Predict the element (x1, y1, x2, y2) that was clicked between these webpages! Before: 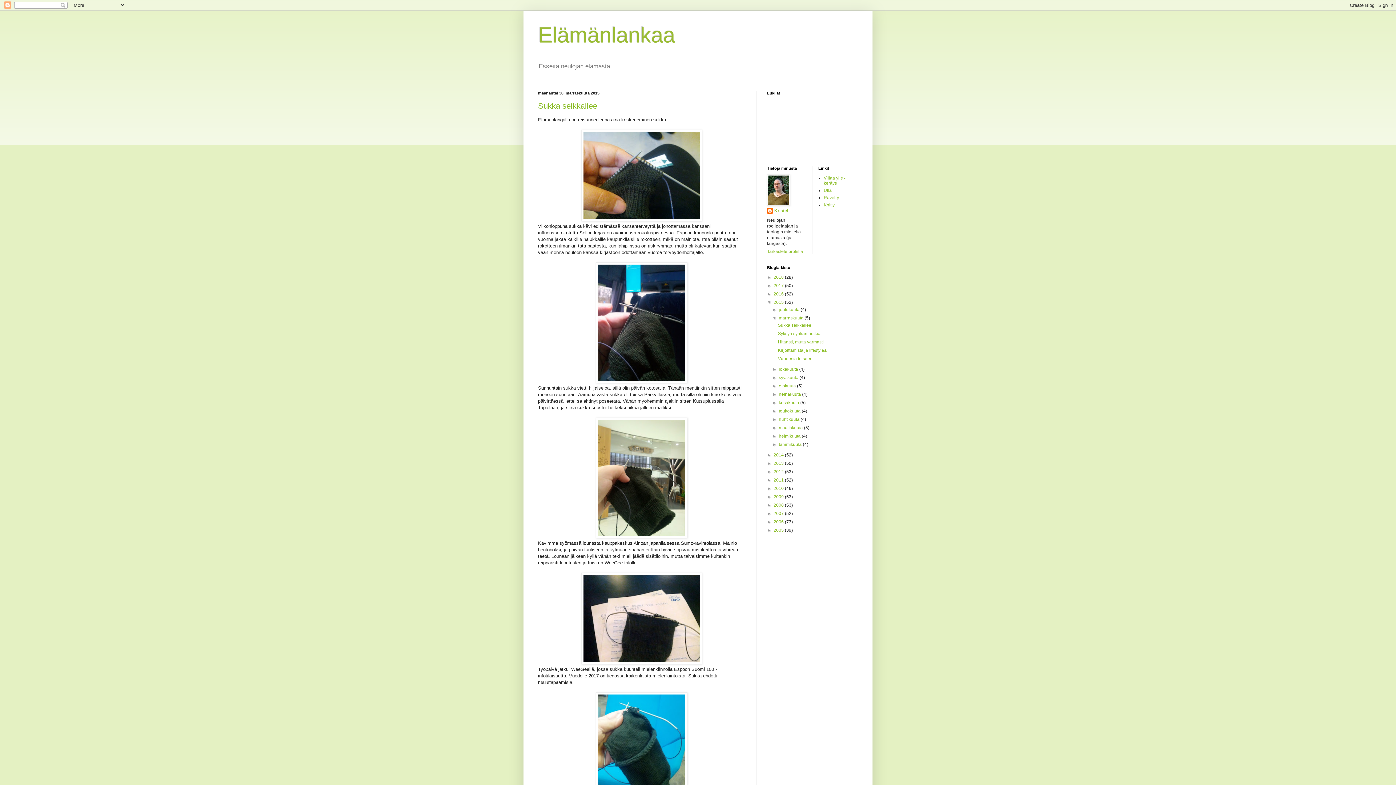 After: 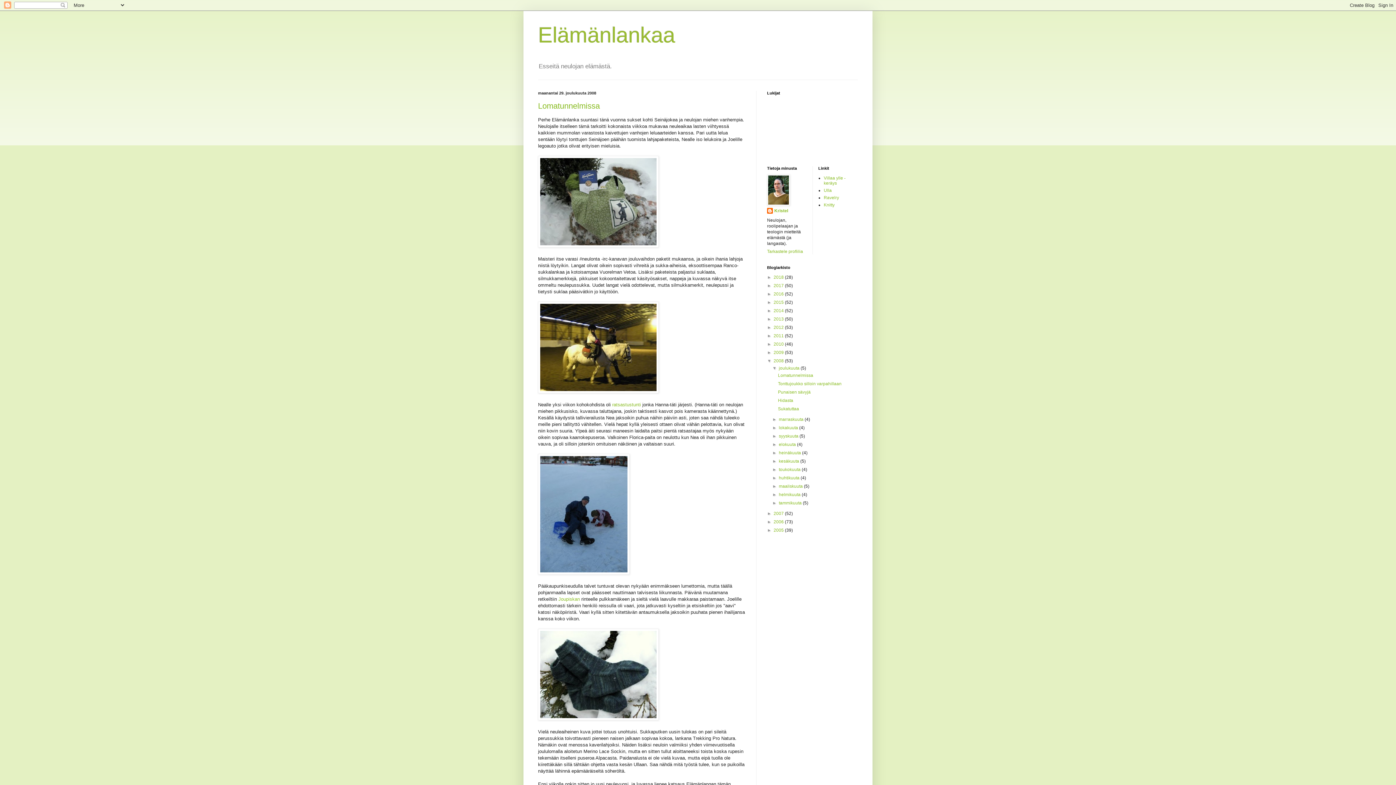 Action: bbox: (773, 503, 785, 508) label: 2008 